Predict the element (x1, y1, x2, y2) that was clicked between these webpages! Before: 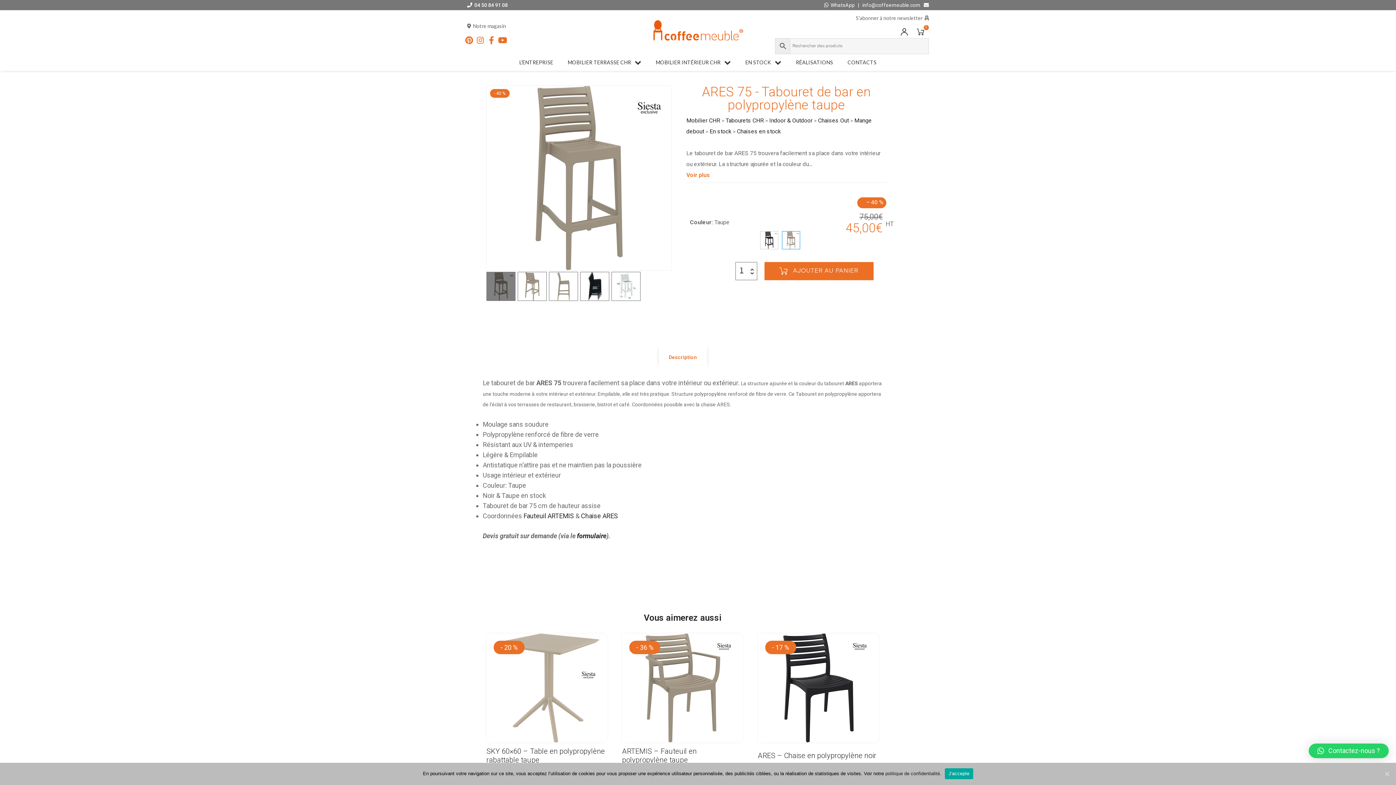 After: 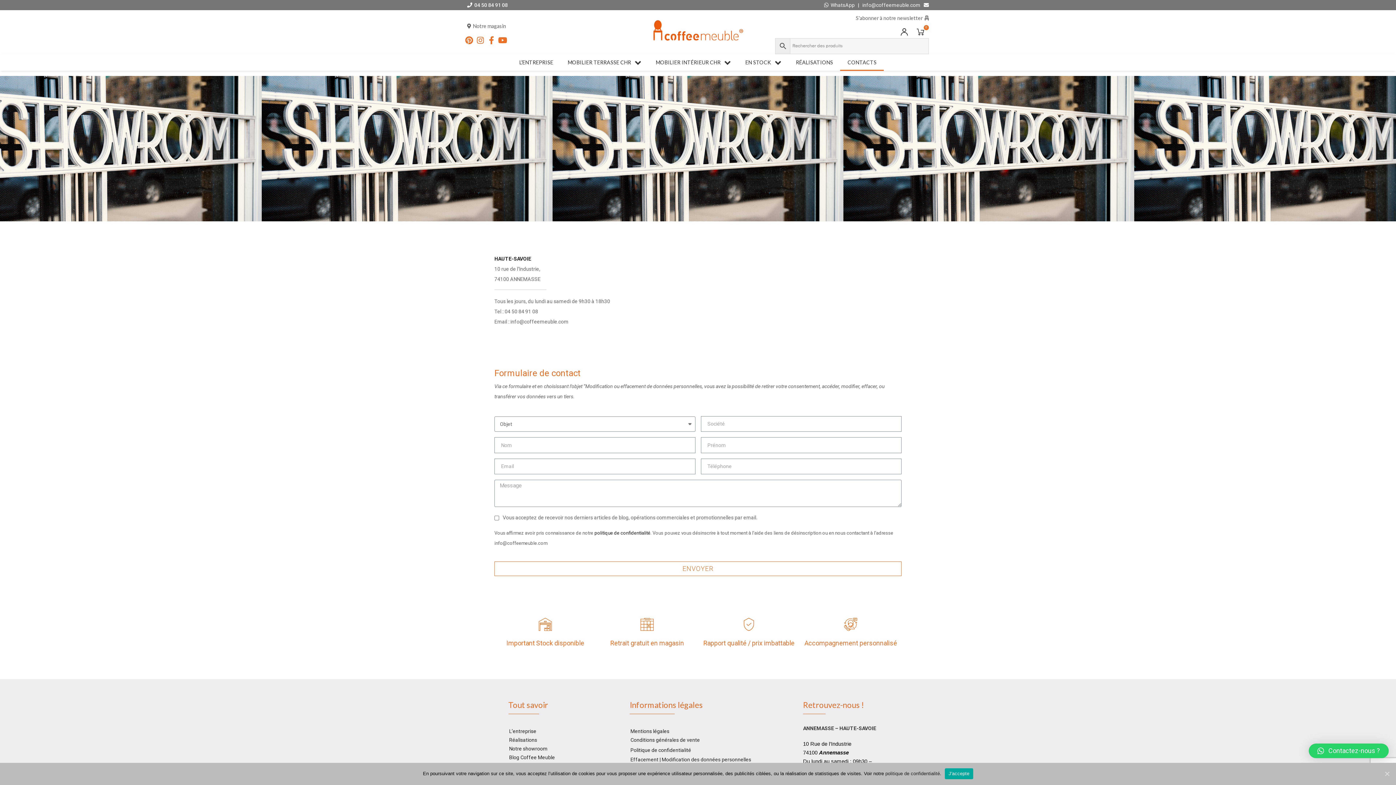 Action: bbox: (577, 532, 606, 539) label: formulaire